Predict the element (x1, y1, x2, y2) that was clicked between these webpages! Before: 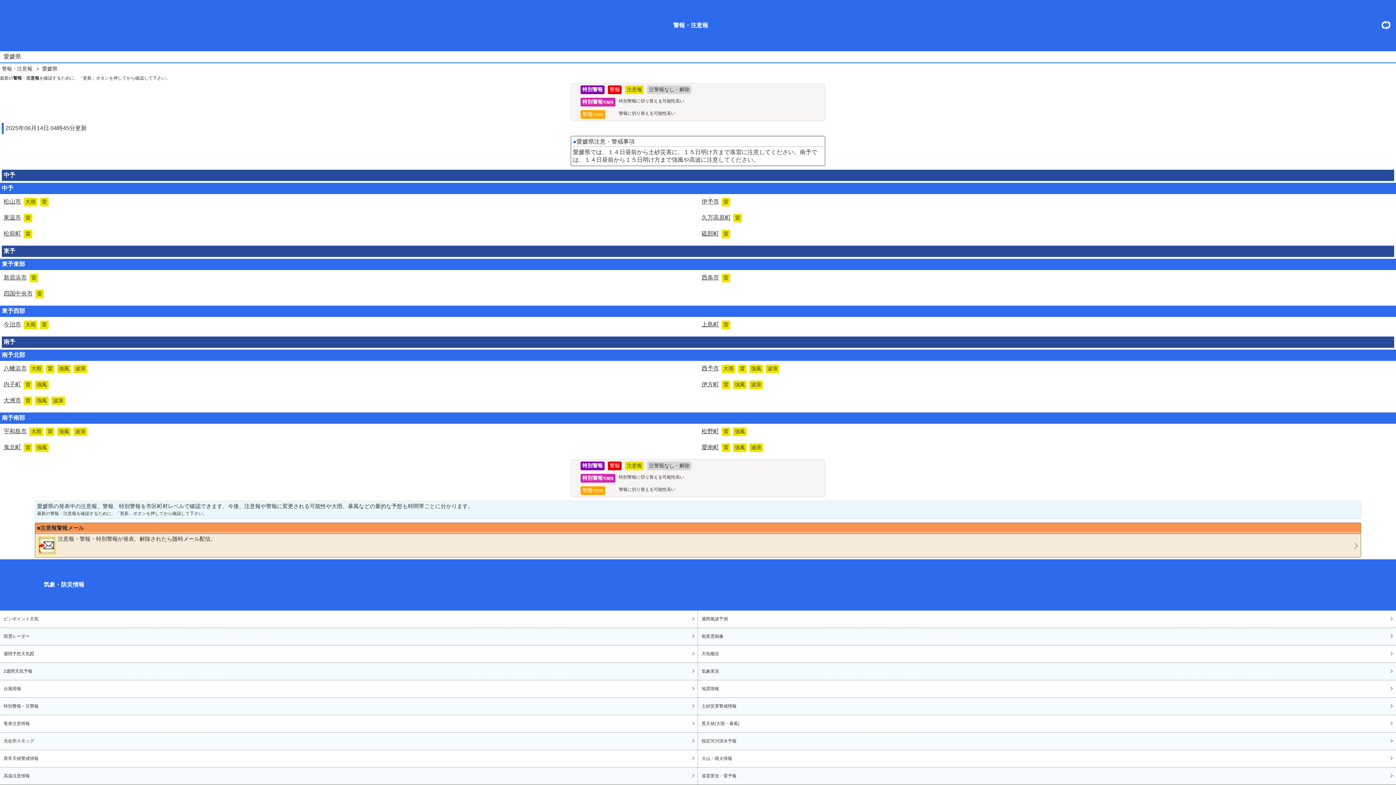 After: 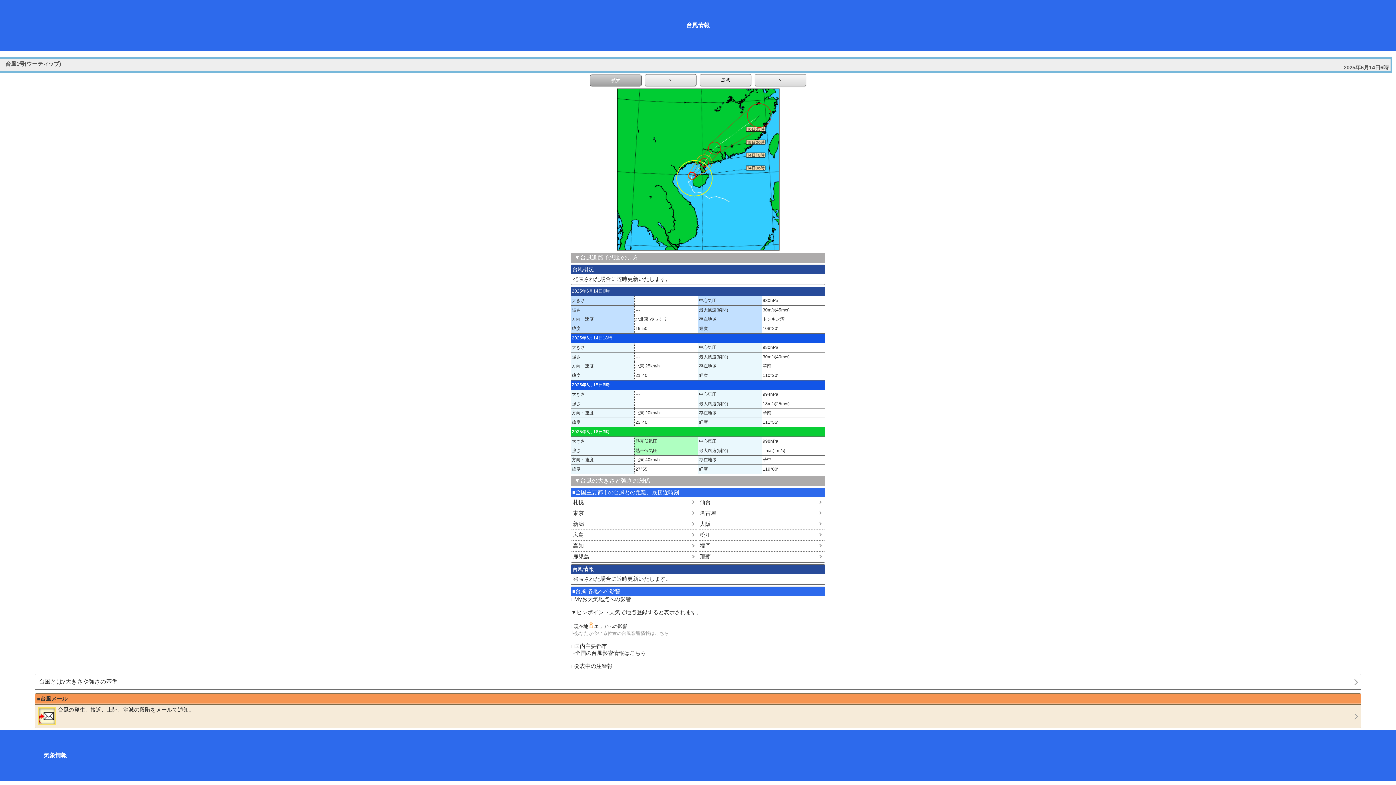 Action: bbox: (0, 680, 697, 697) label: 台風情報